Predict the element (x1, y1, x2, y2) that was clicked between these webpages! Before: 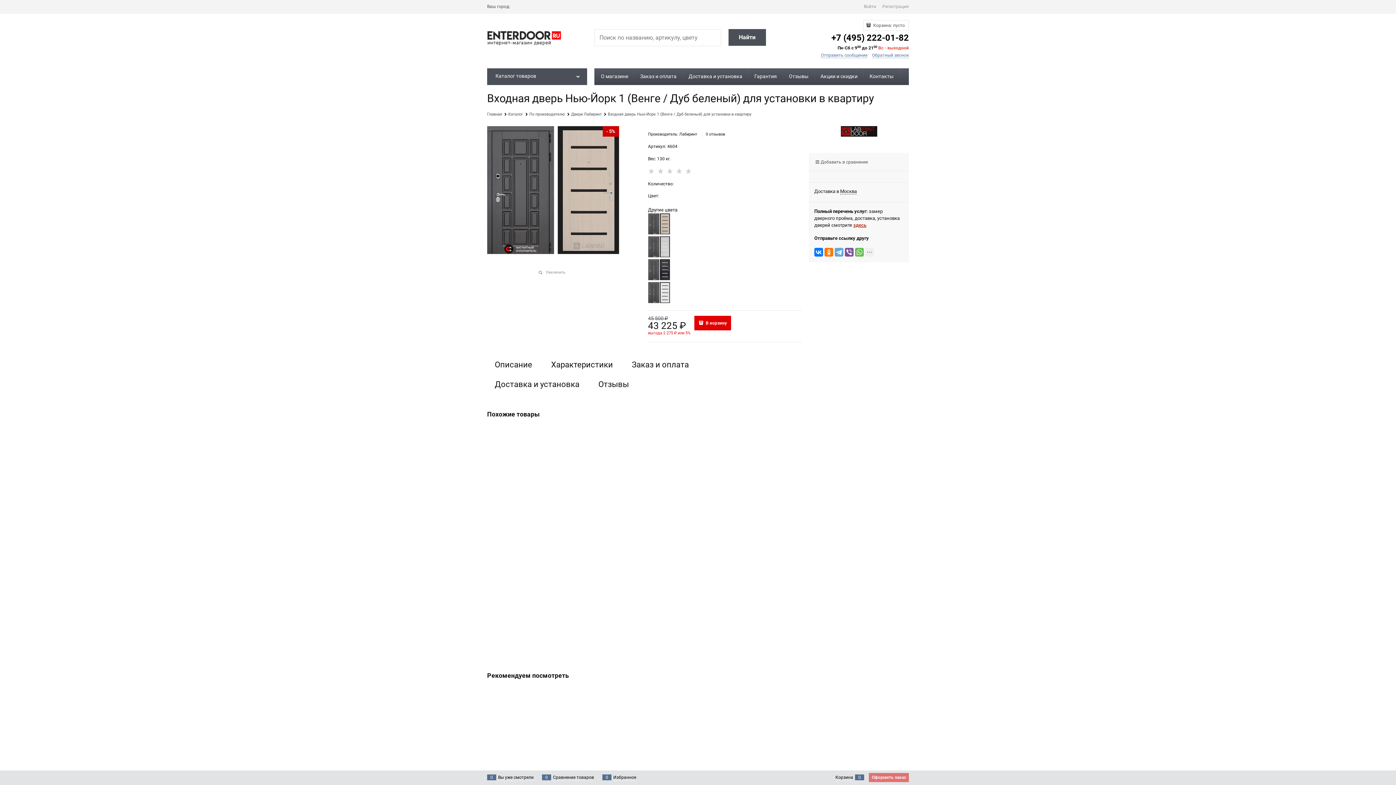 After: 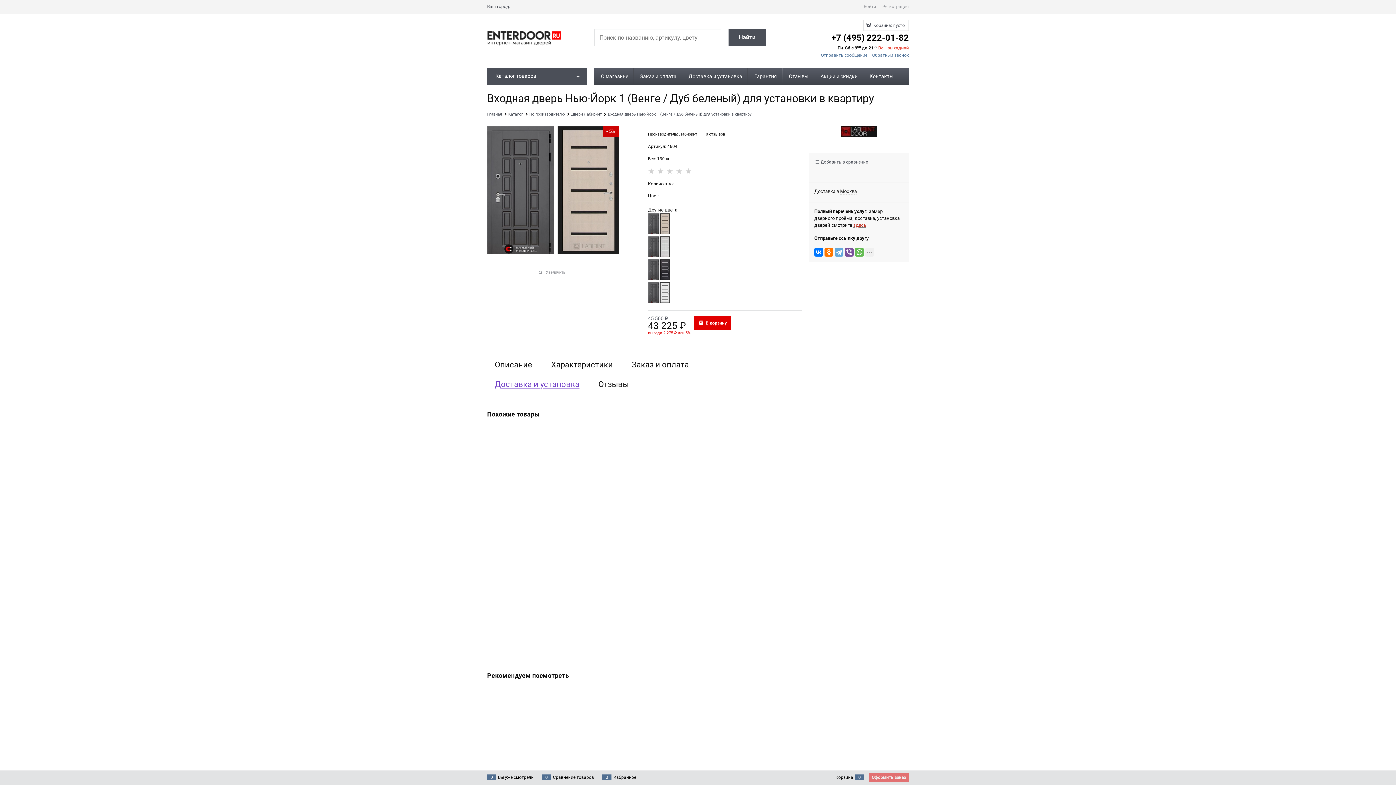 Action: bbox: (494, 380, 579, 388) label: Доставка и установка